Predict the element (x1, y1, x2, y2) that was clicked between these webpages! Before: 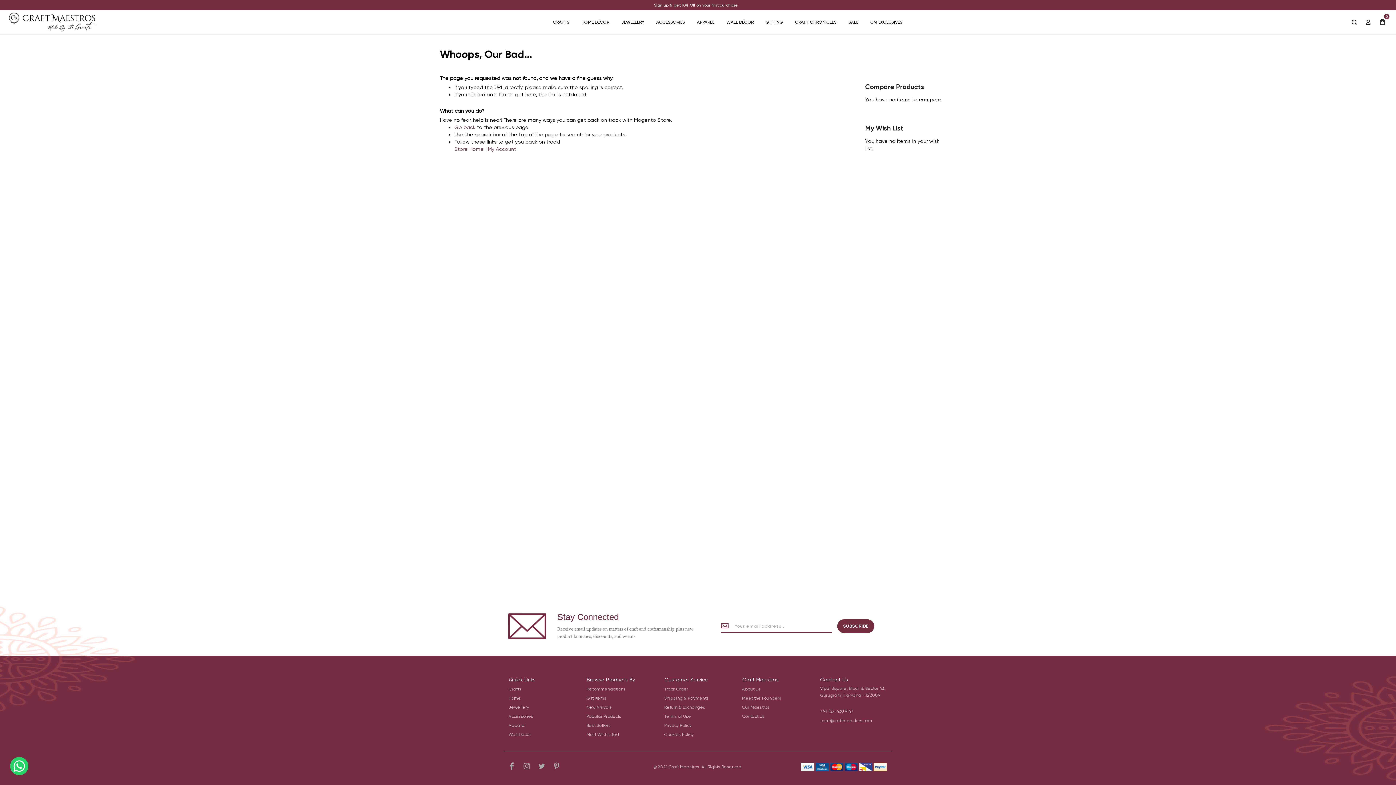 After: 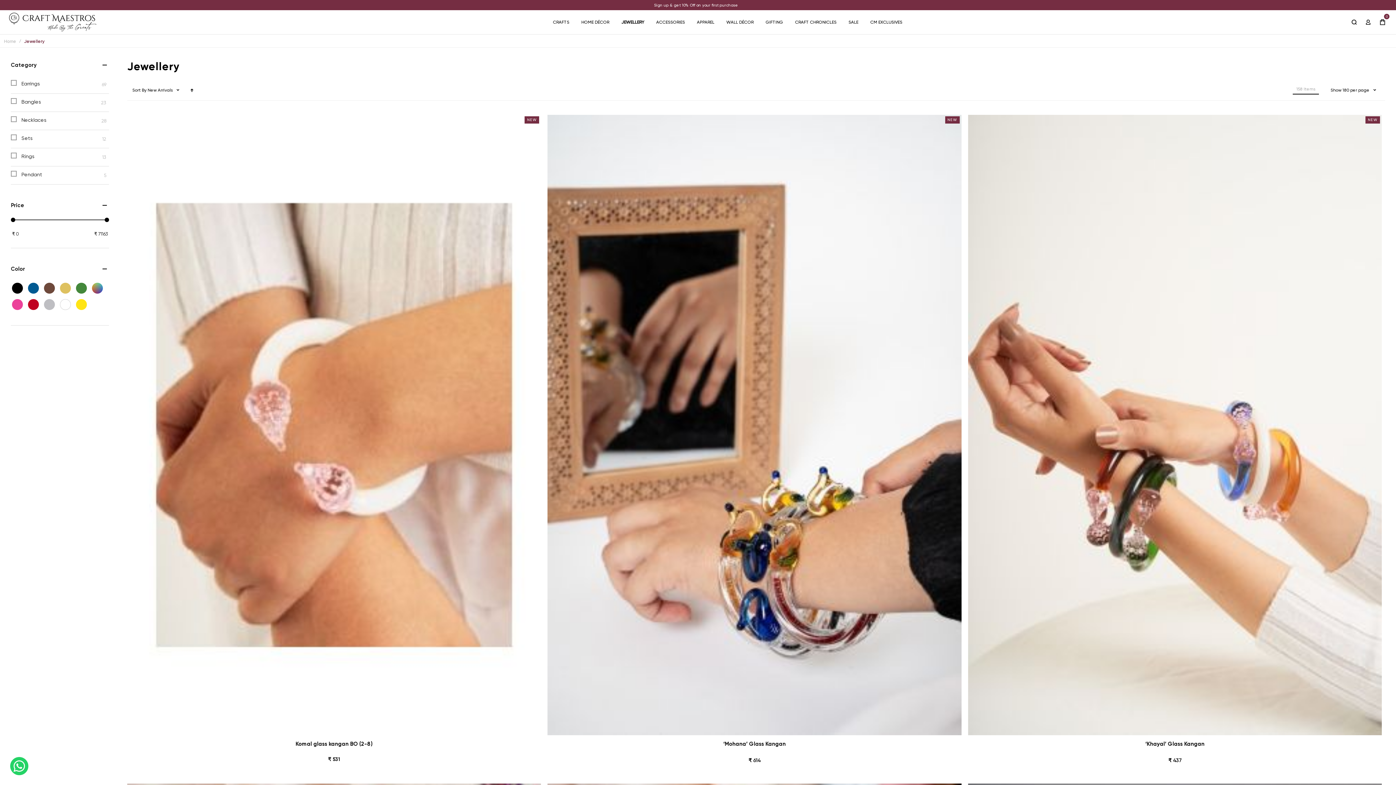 Action: label: Jewellery bbox: (508, 704, 530, 711)